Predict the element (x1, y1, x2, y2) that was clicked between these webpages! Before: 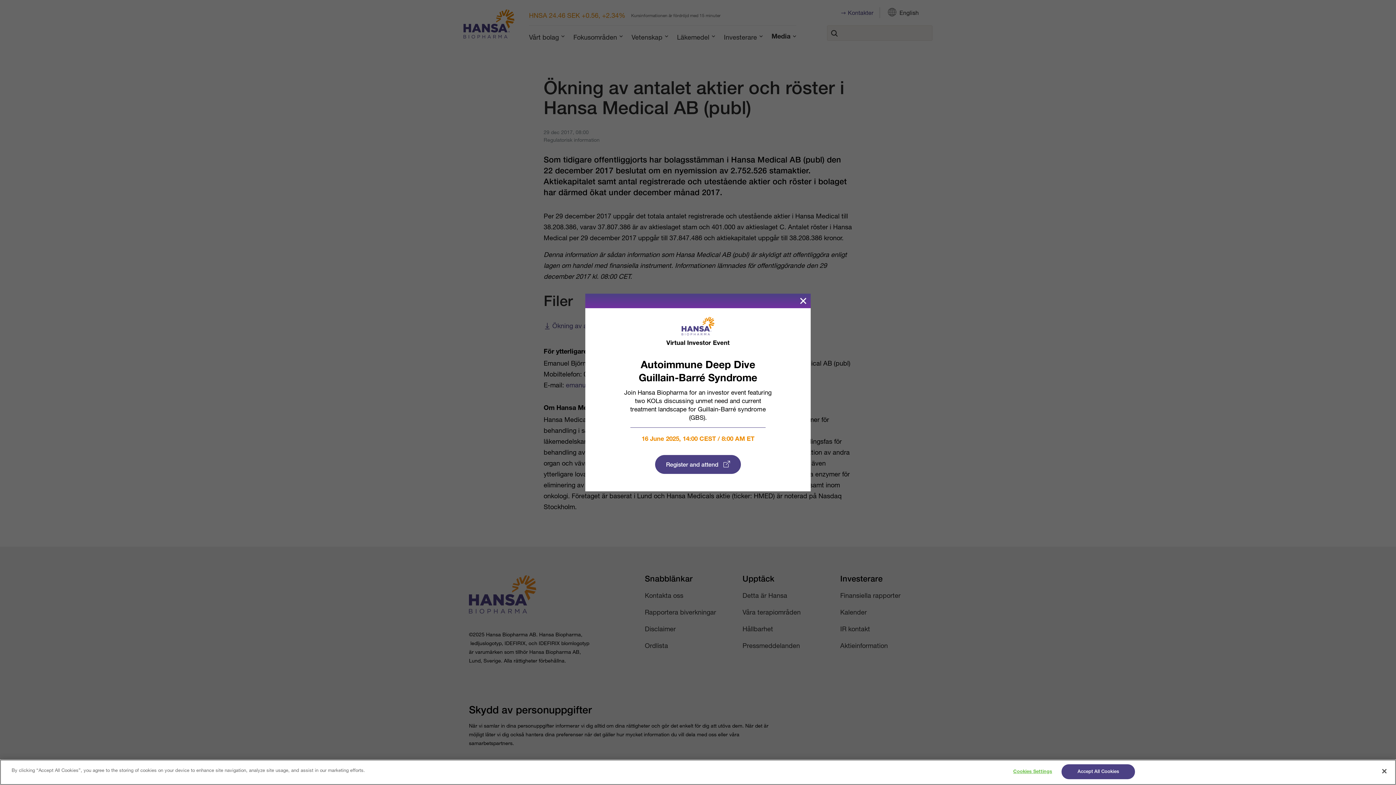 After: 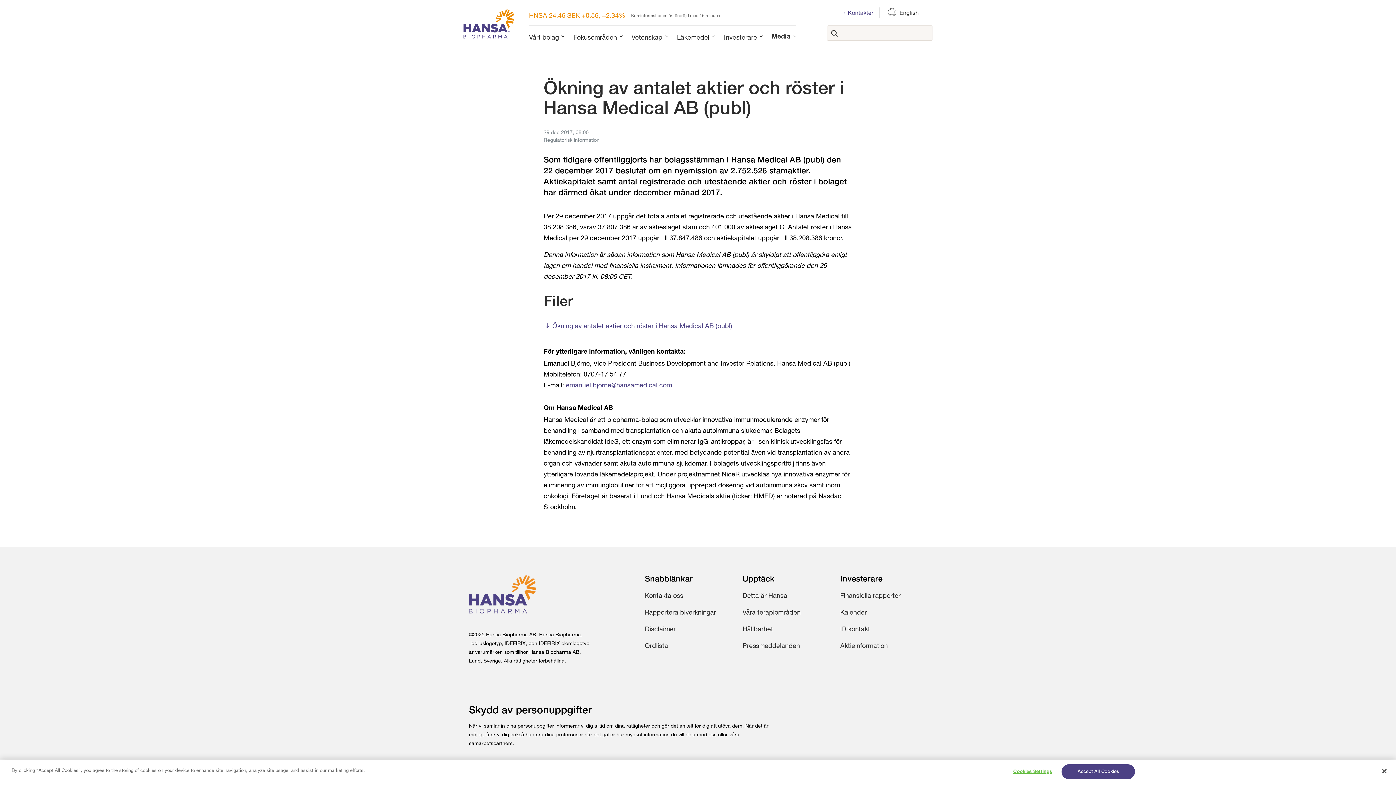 Action: bbox: (800, 298, 806, 304)